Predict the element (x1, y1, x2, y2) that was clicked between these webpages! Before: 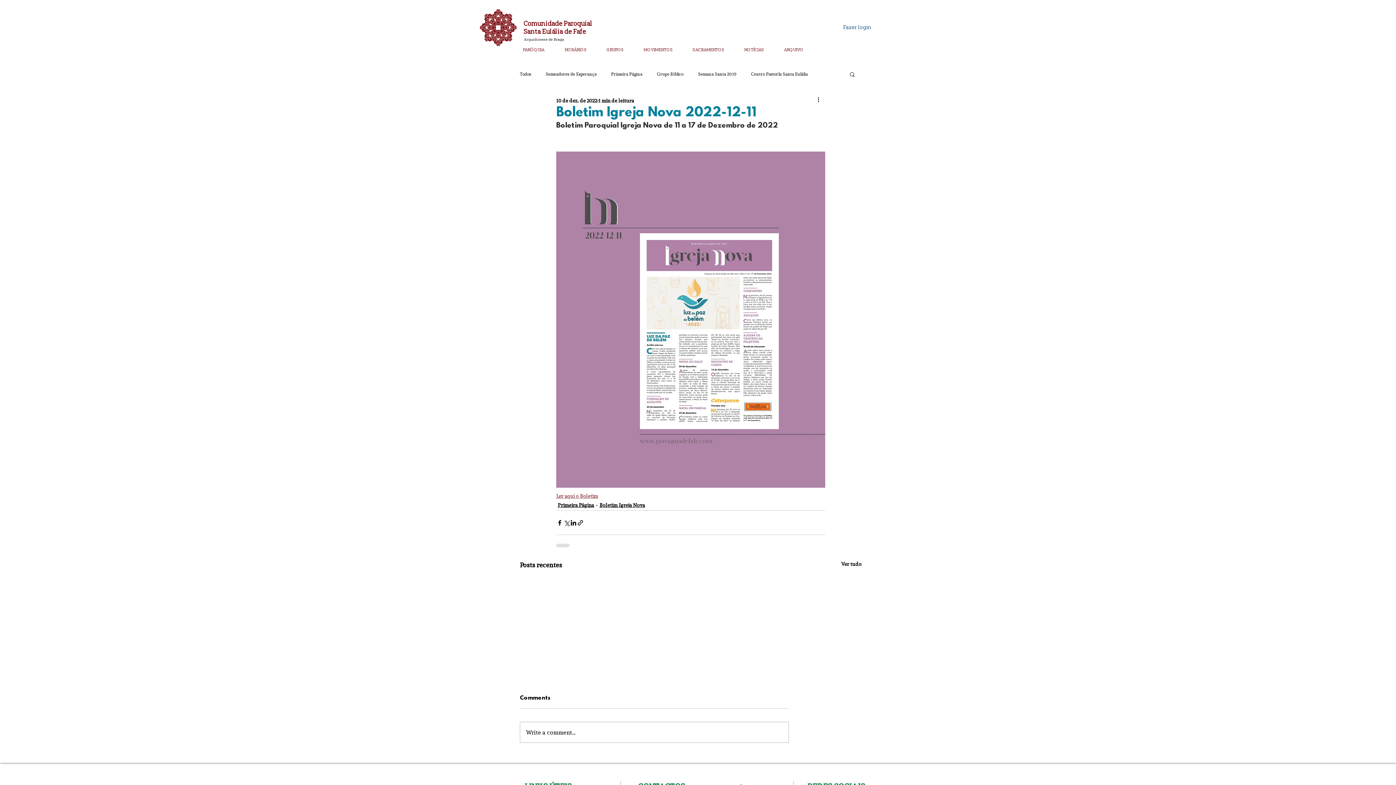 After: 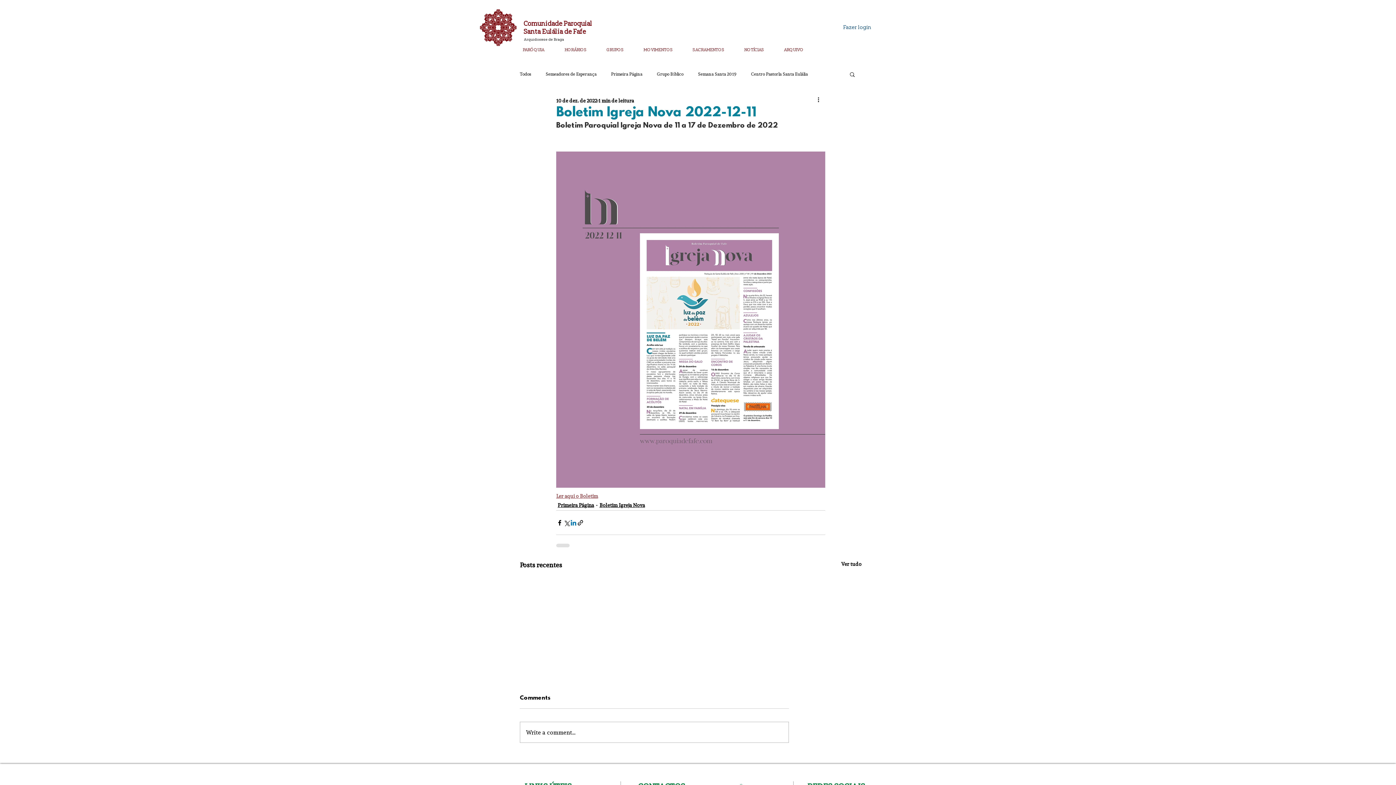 Action: label: Compartilhar via LinkedIn bbox: (570, 519, 577, 526)